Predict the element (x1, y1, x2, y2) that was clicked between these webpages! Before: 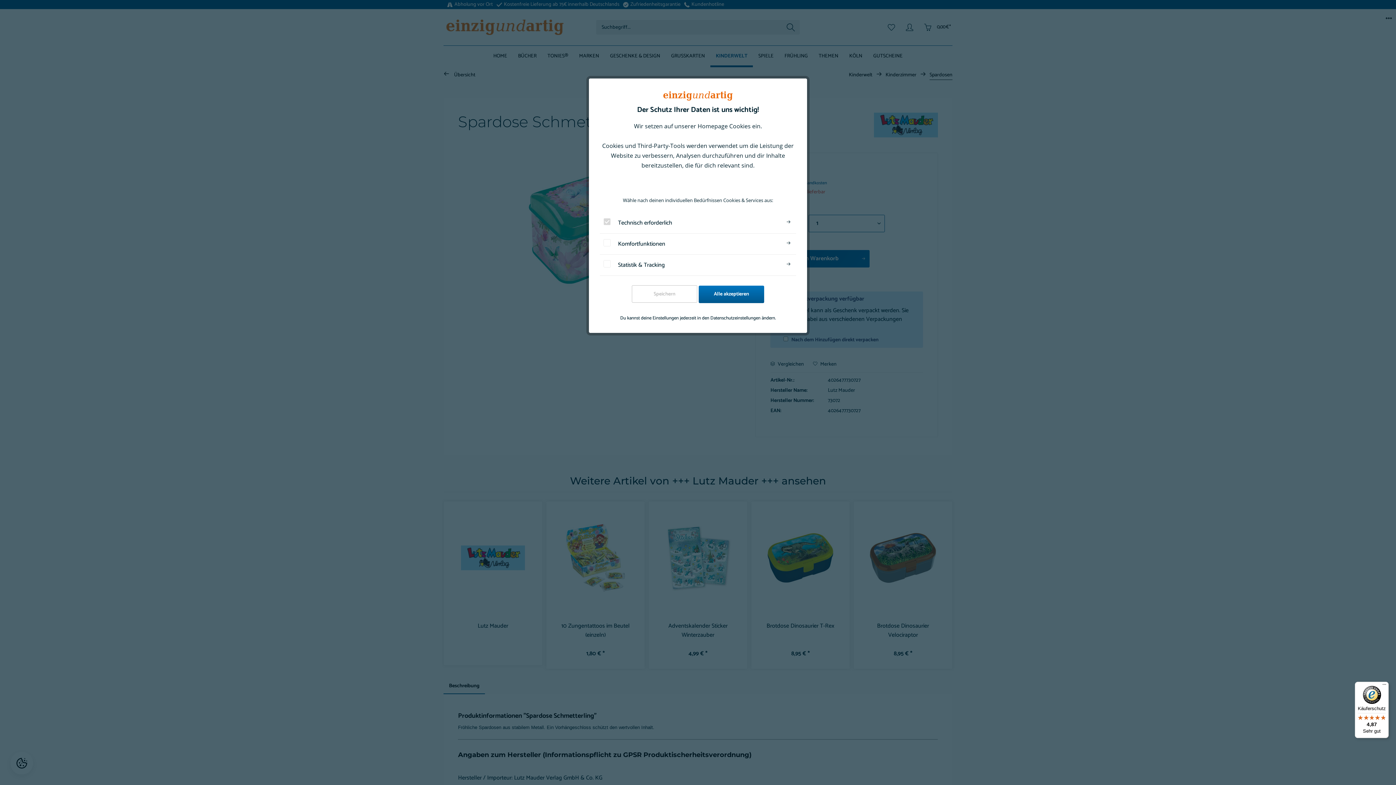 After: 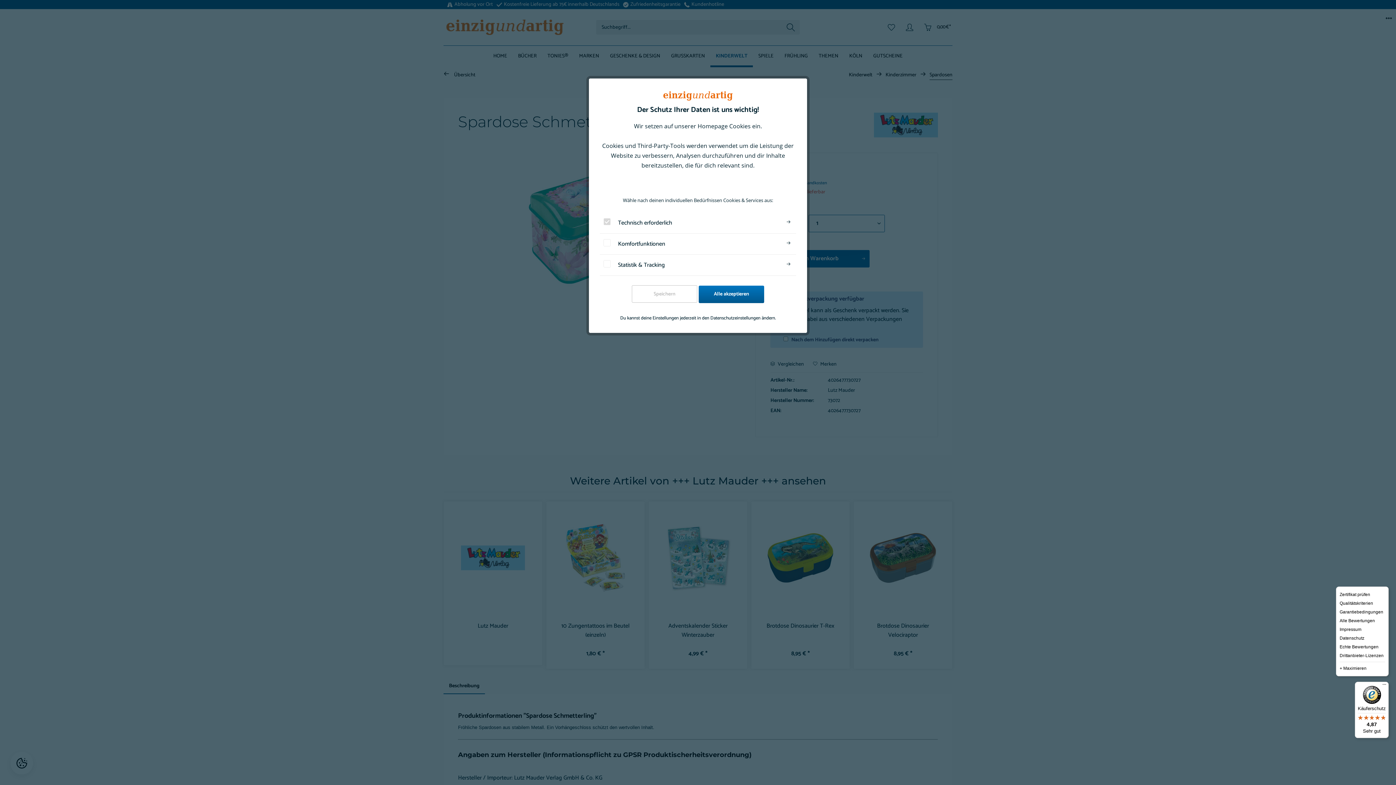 Action: bbox: (1380, 682, 1389, 690) label: Menü